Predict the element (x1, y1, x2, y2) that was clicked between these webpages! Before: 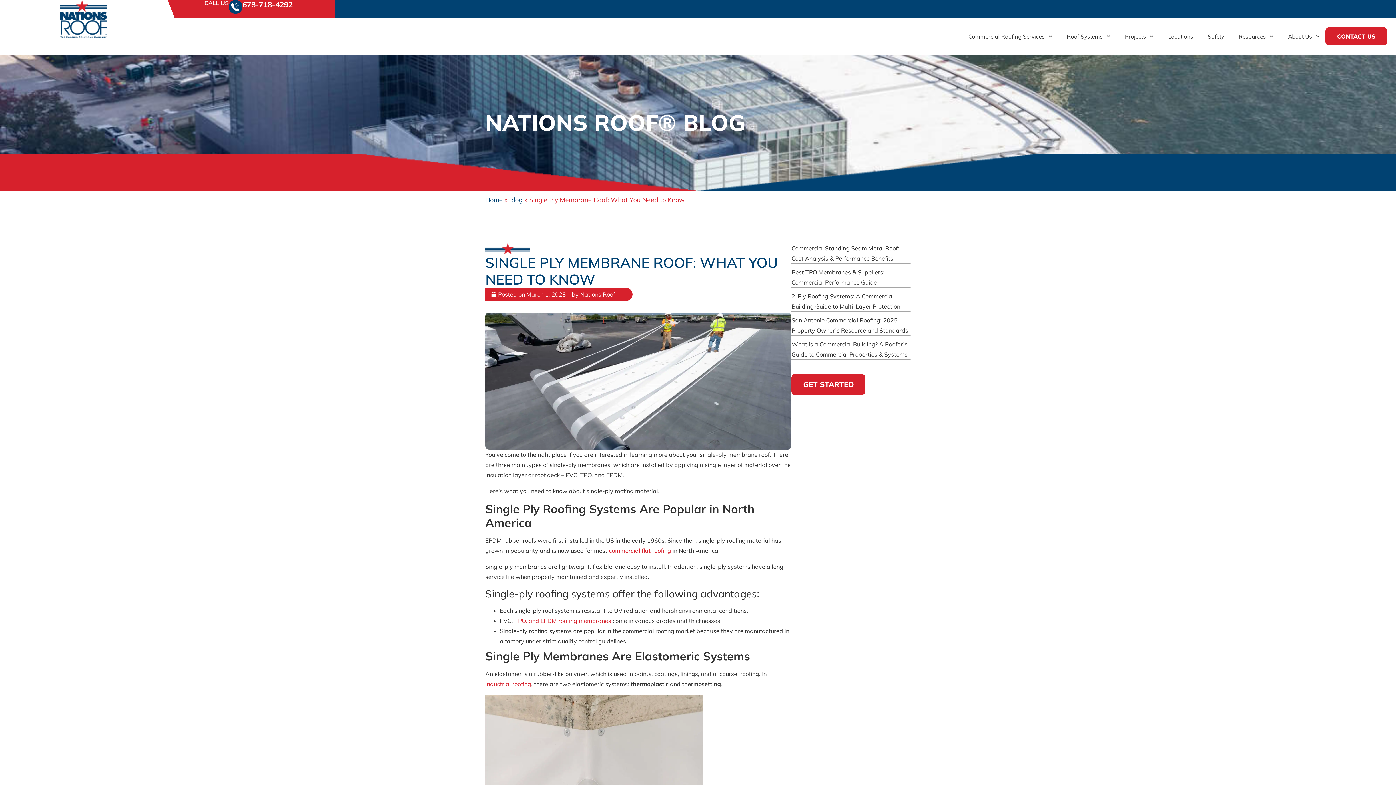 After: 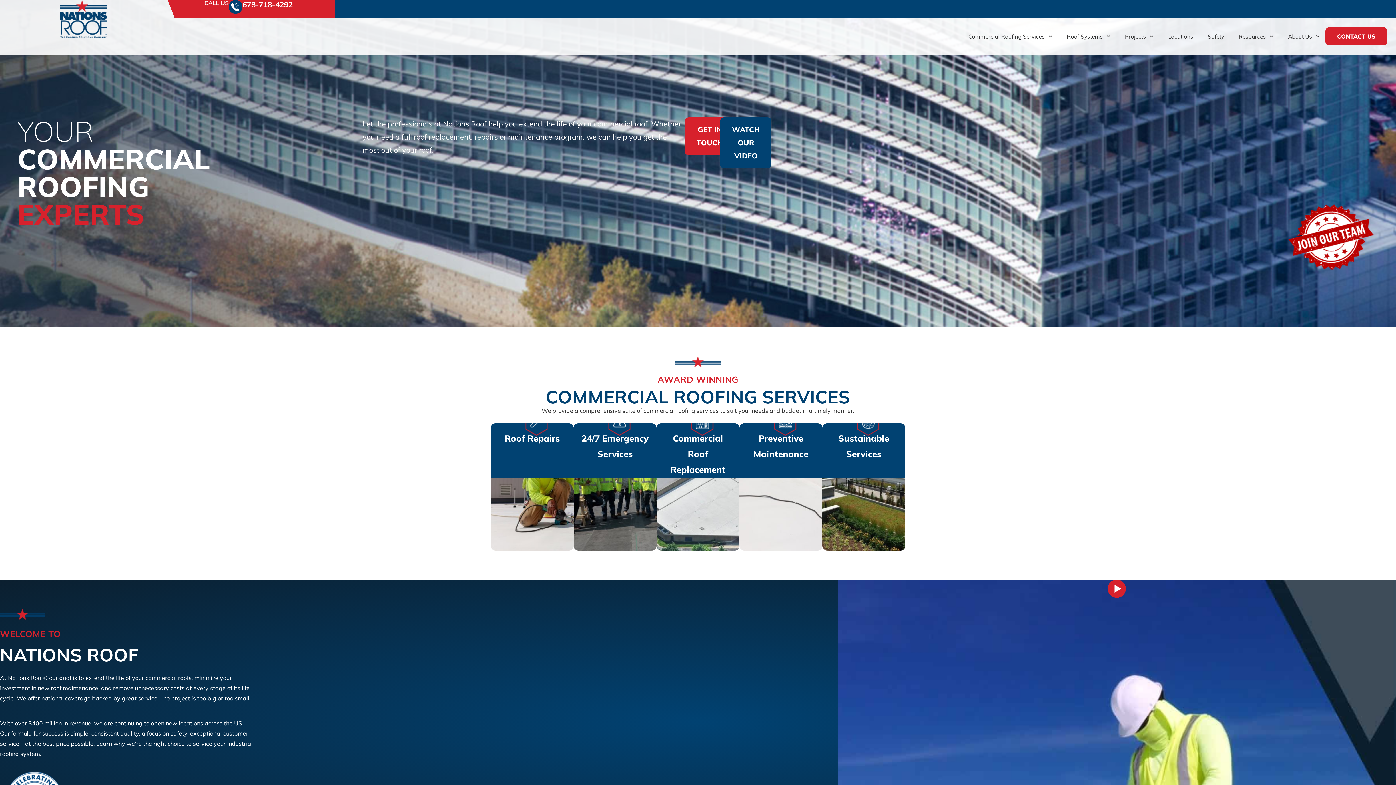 Action: bbox: (55, 0, 111, 38)